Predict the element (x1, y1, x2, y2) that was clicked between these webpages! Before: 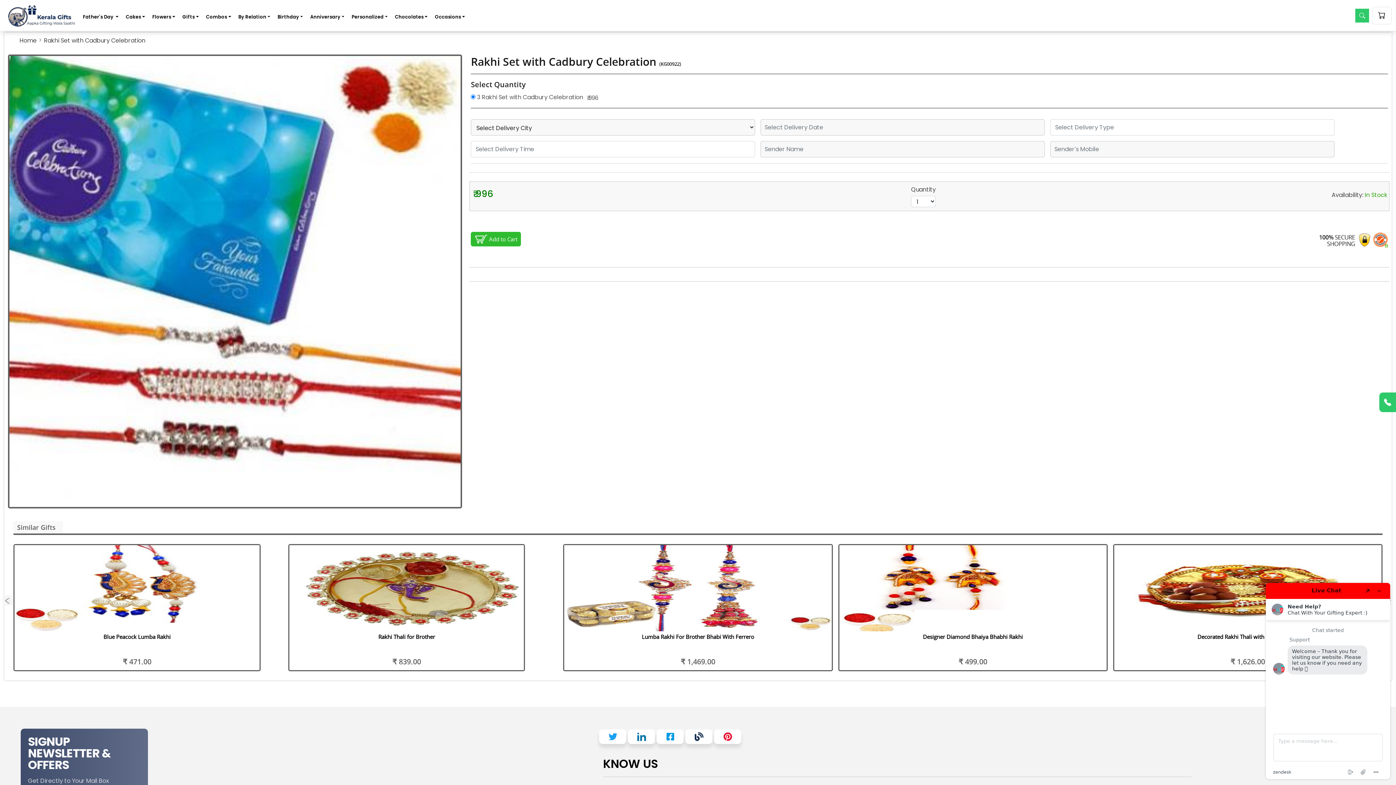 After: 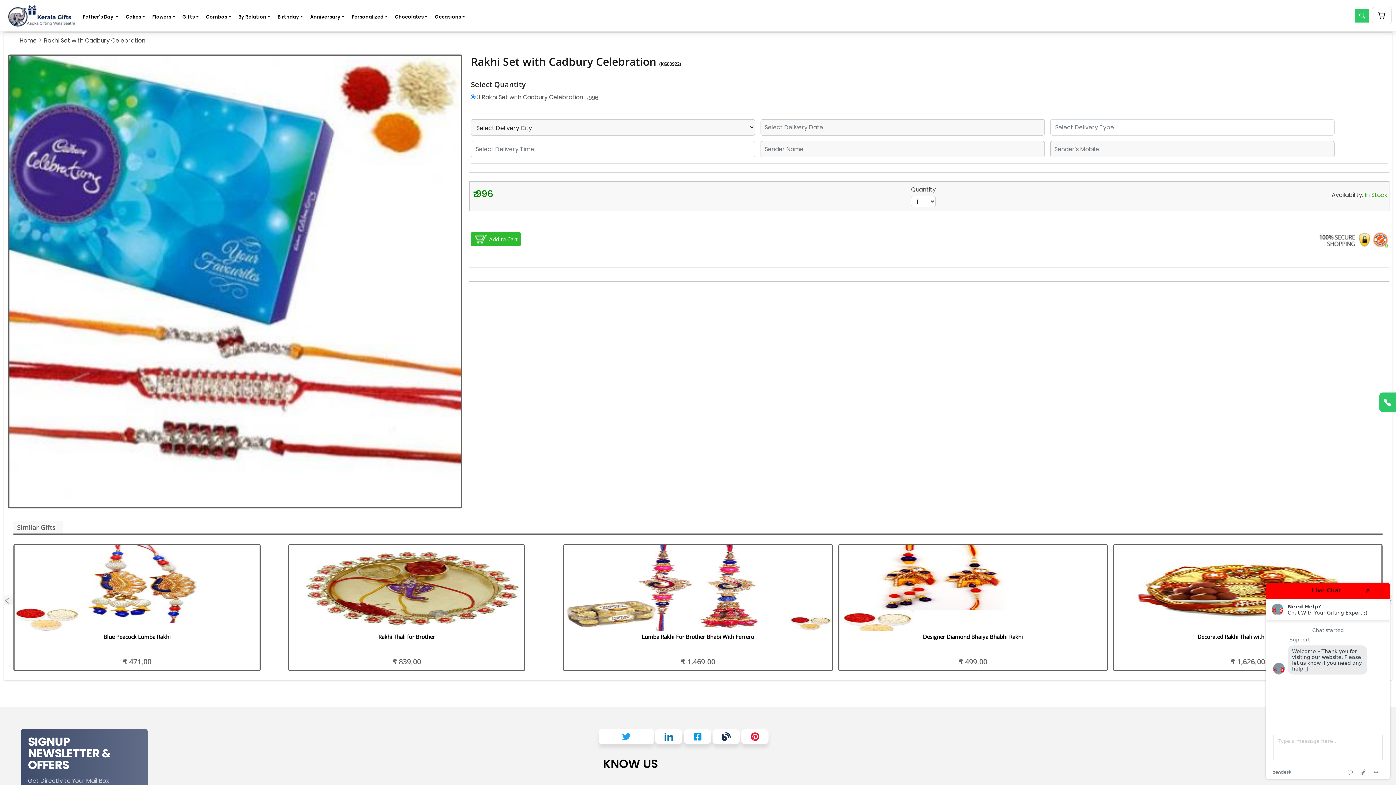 Action: bbox: (598, 729, 627, 745)